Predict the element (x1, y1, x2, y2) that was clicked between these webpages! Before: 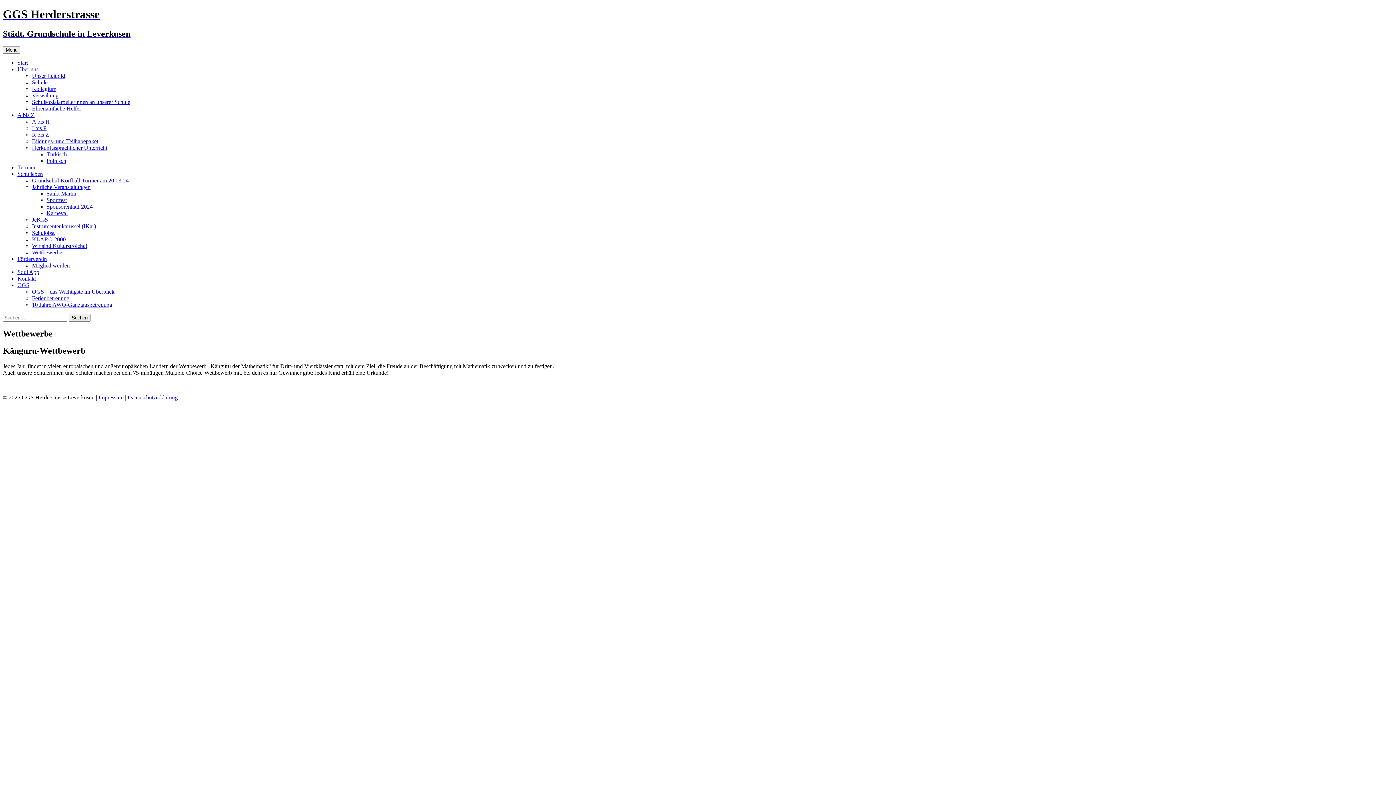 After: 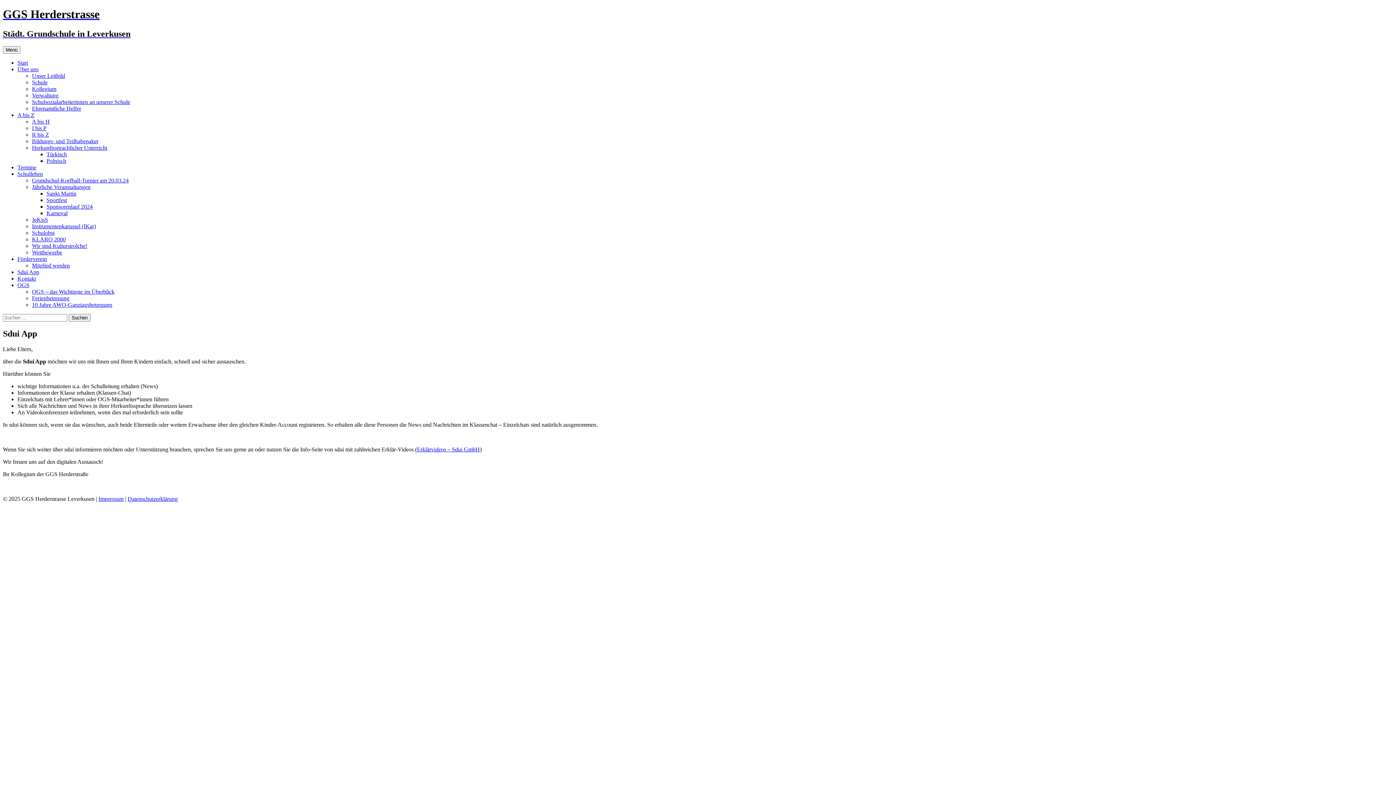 Action: label: Sdui App bbox: (17, 269, 39, 275)